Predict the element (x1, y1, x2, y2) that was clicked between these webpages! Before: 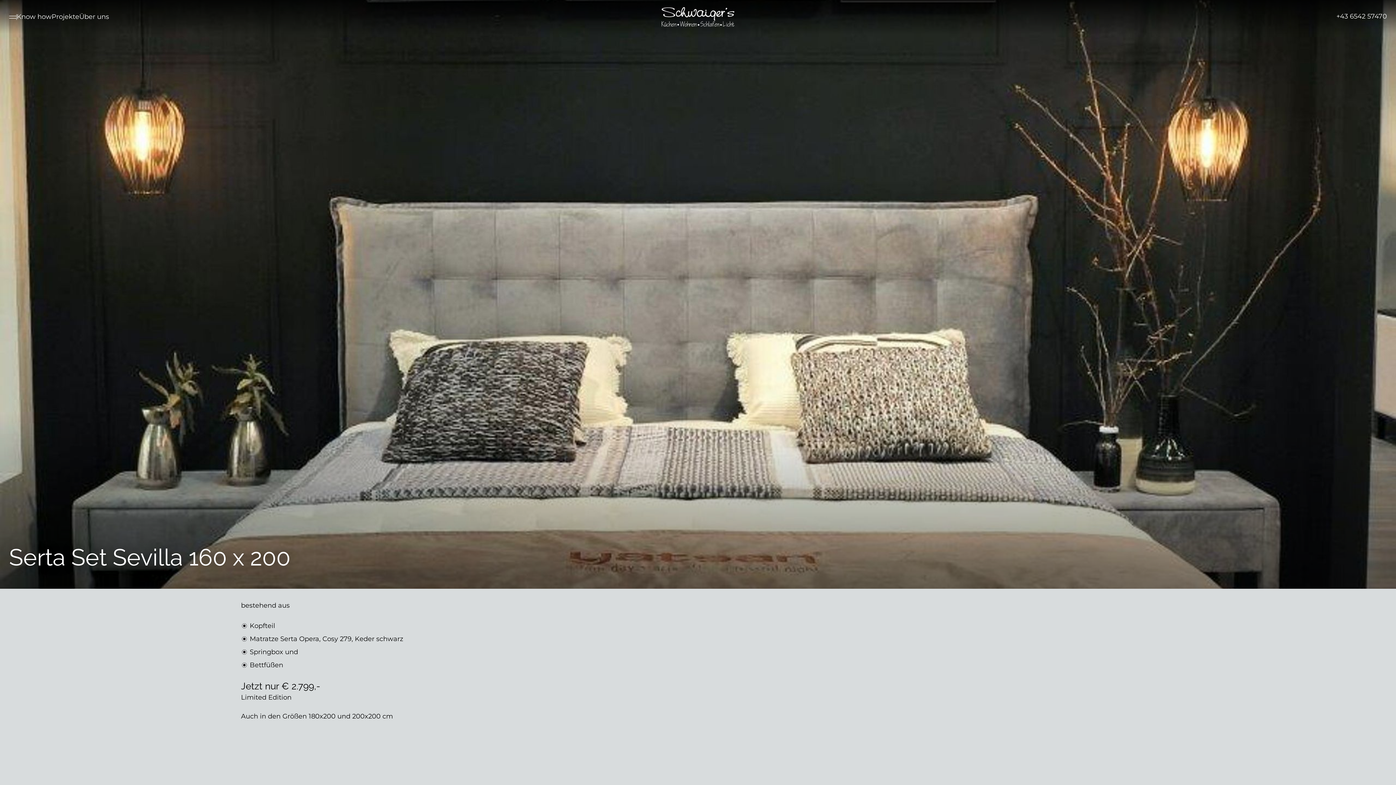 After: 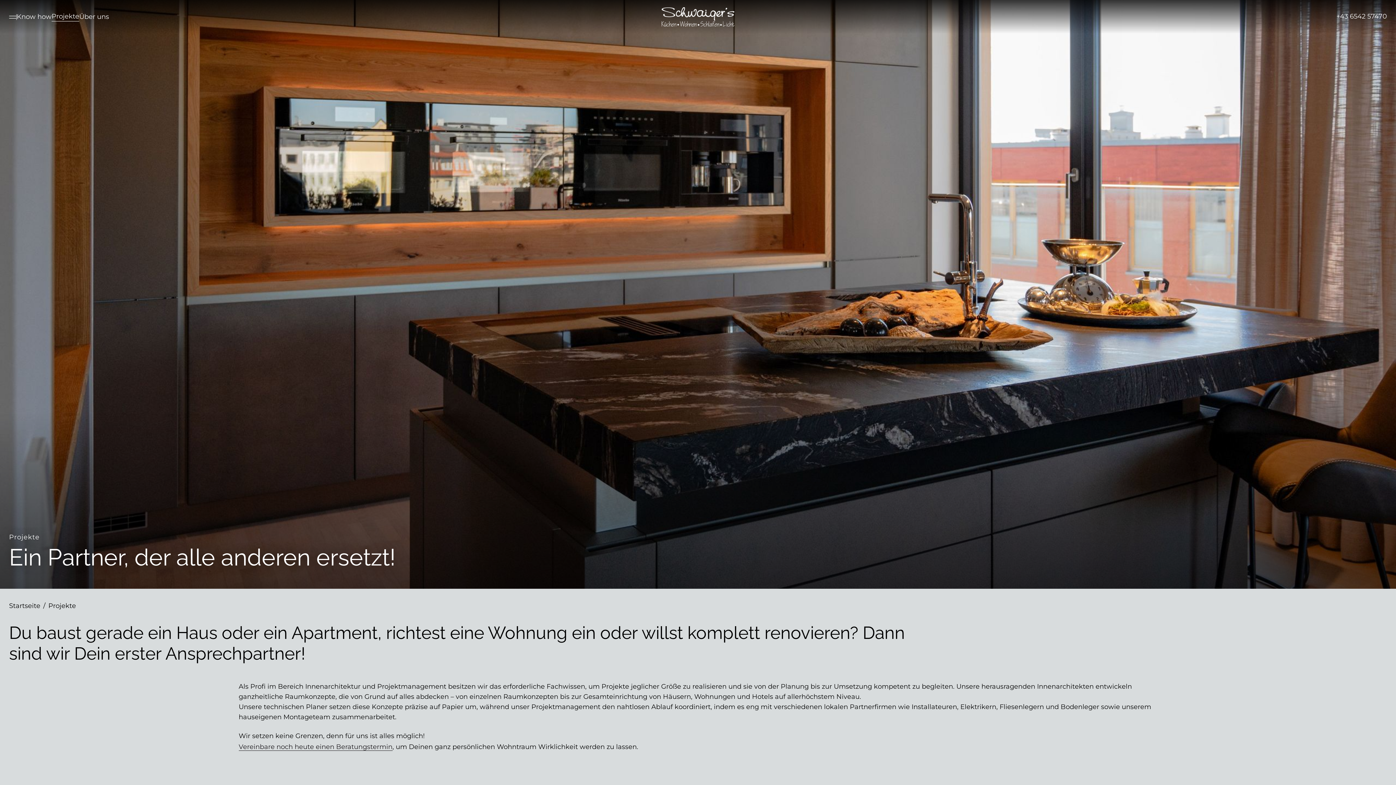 Action: label: Projekte bbox: (51, 12, 79, 21)